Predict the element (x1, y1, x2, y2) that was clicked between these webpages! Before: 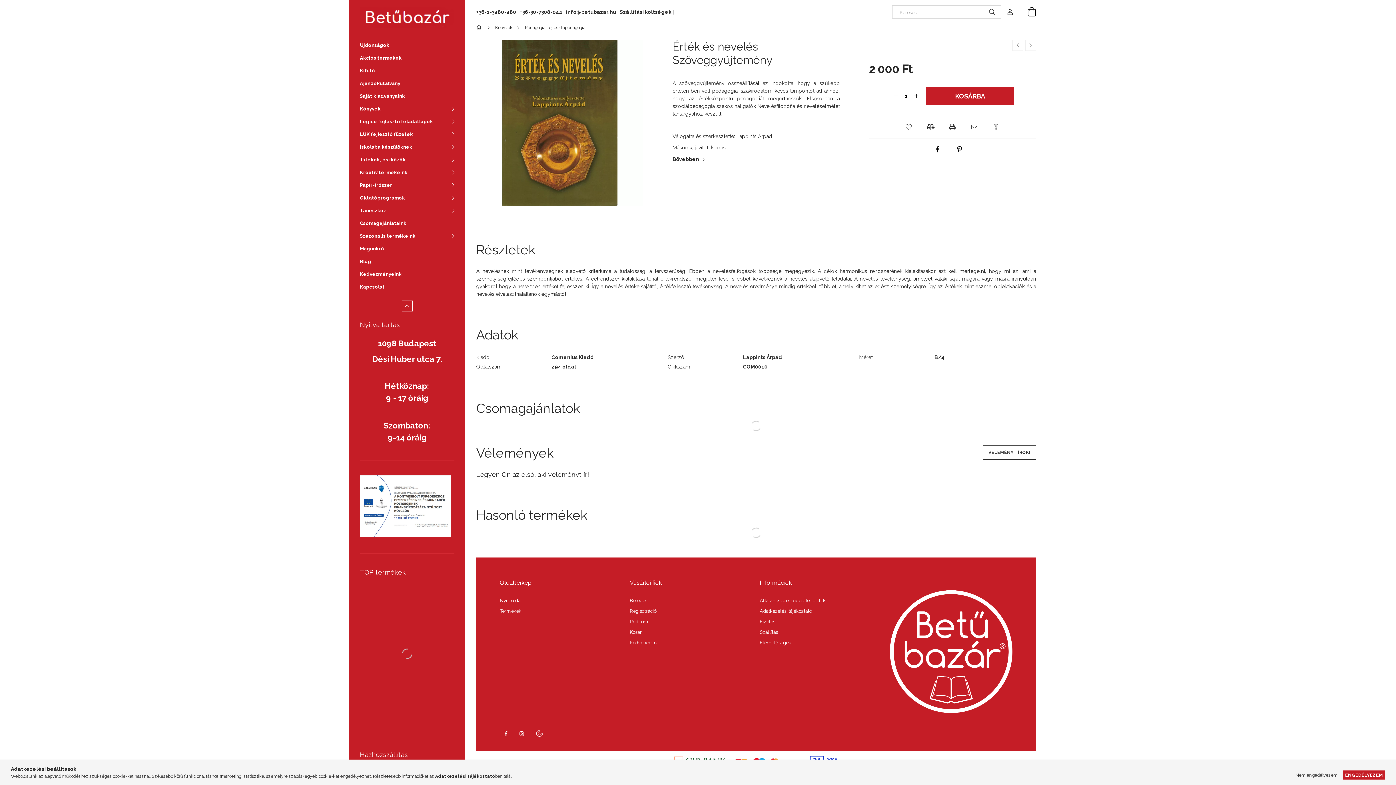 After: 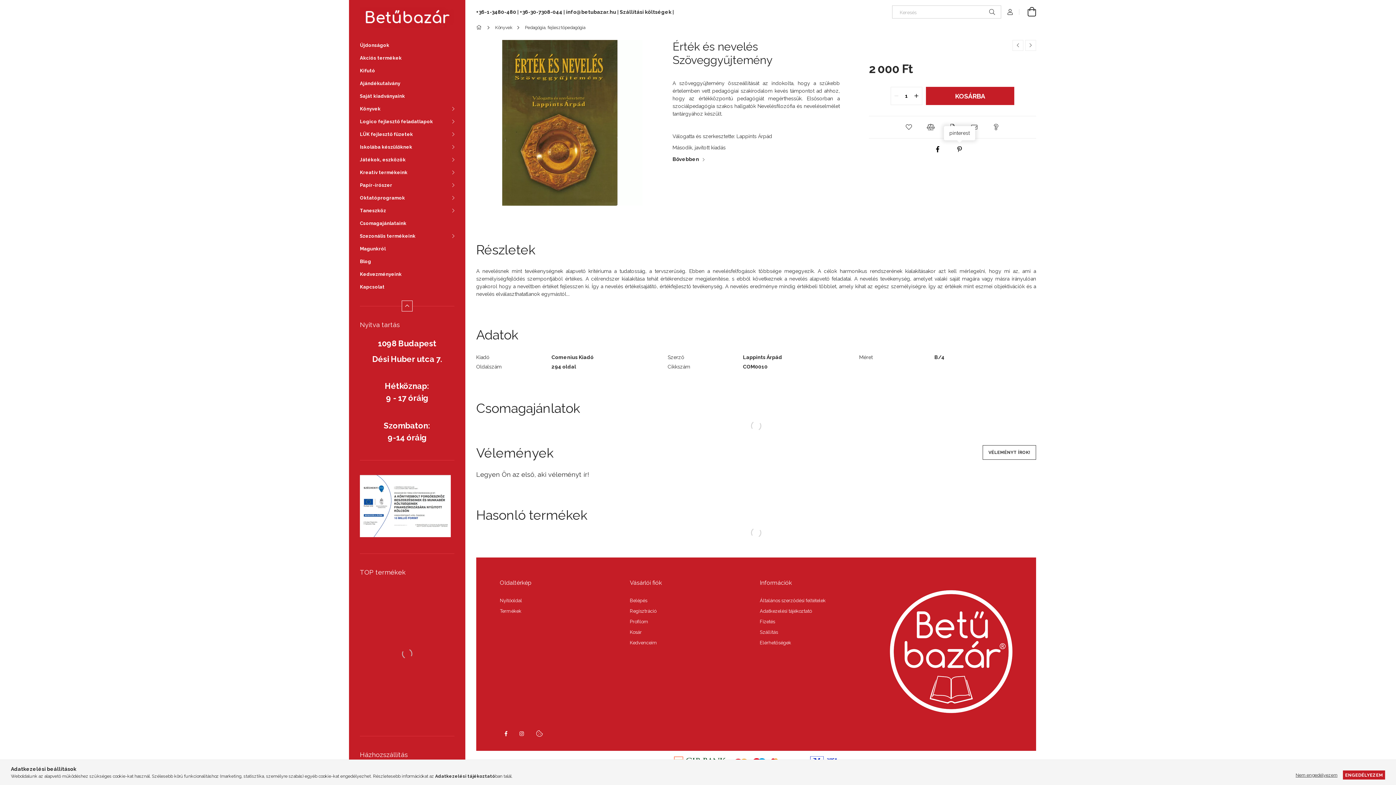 Action: label: pinterest bbox: (952, 144, 967, 154)